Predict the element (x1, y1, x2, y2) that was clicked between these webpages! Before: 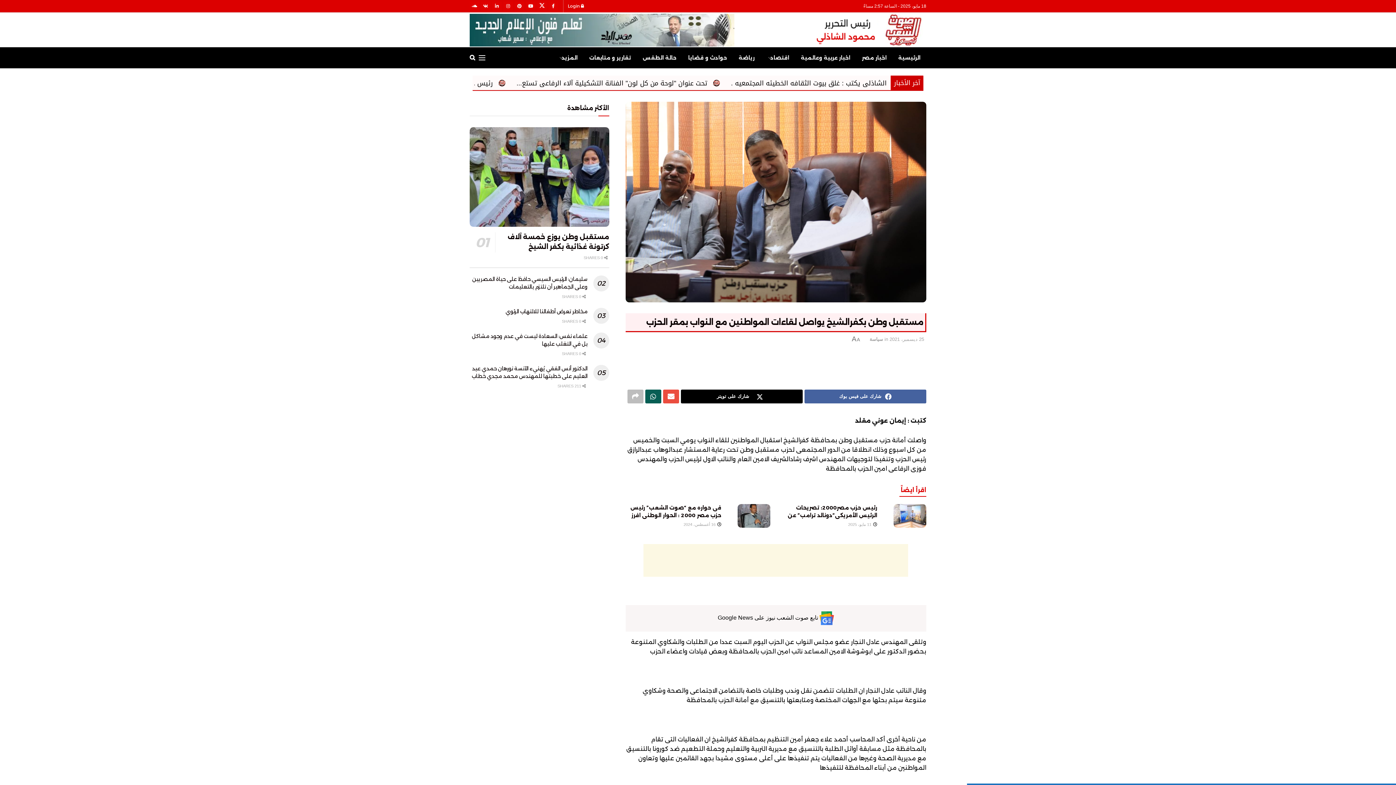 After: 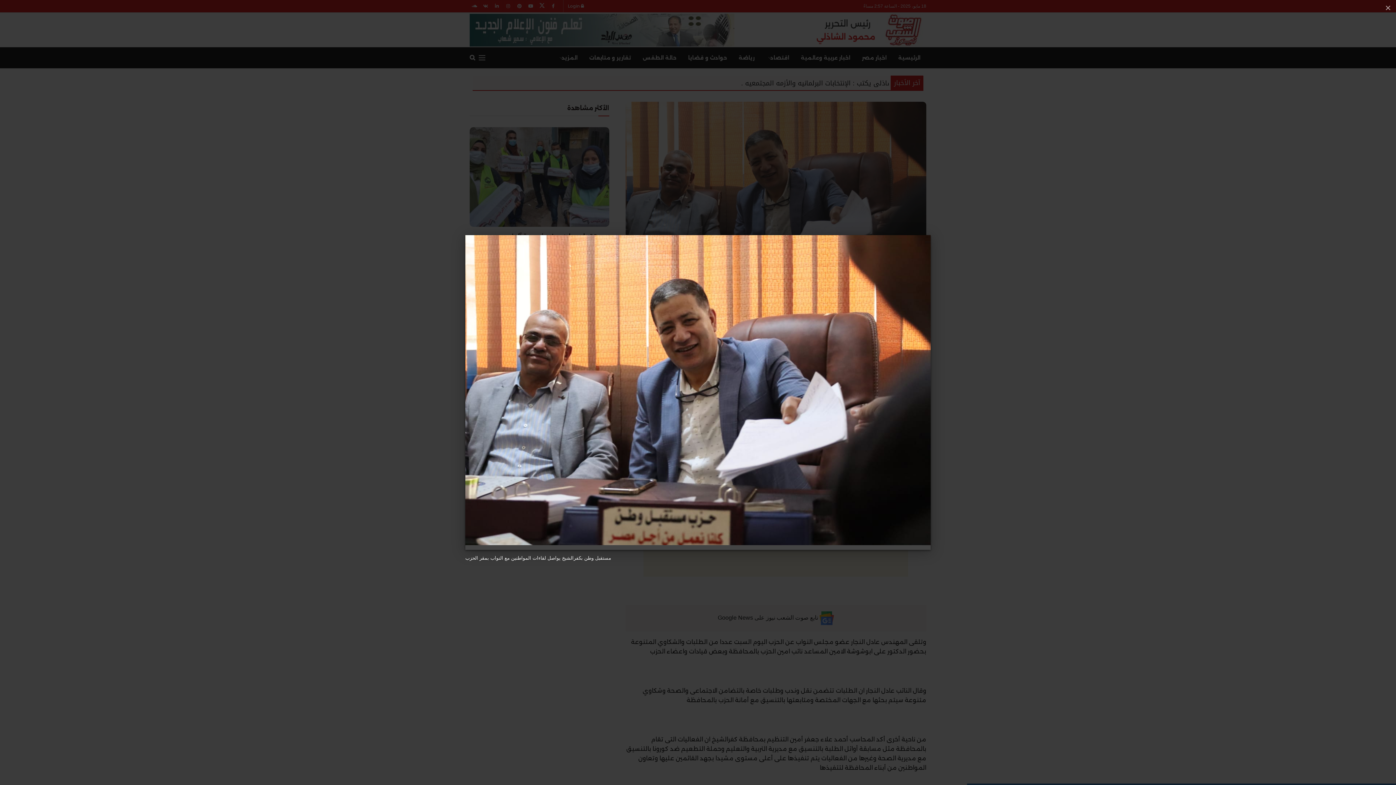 Action: bbox: (625, 101, 926, 302)